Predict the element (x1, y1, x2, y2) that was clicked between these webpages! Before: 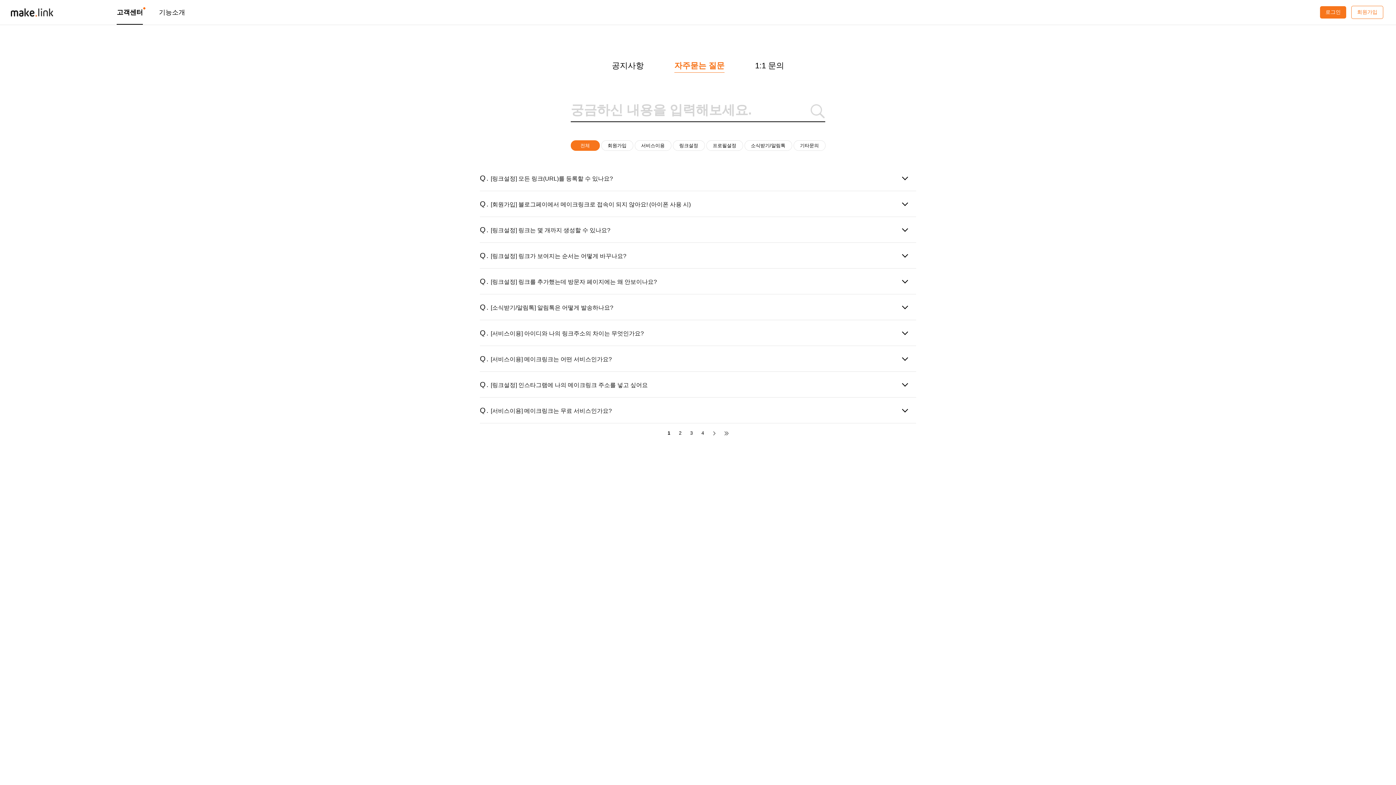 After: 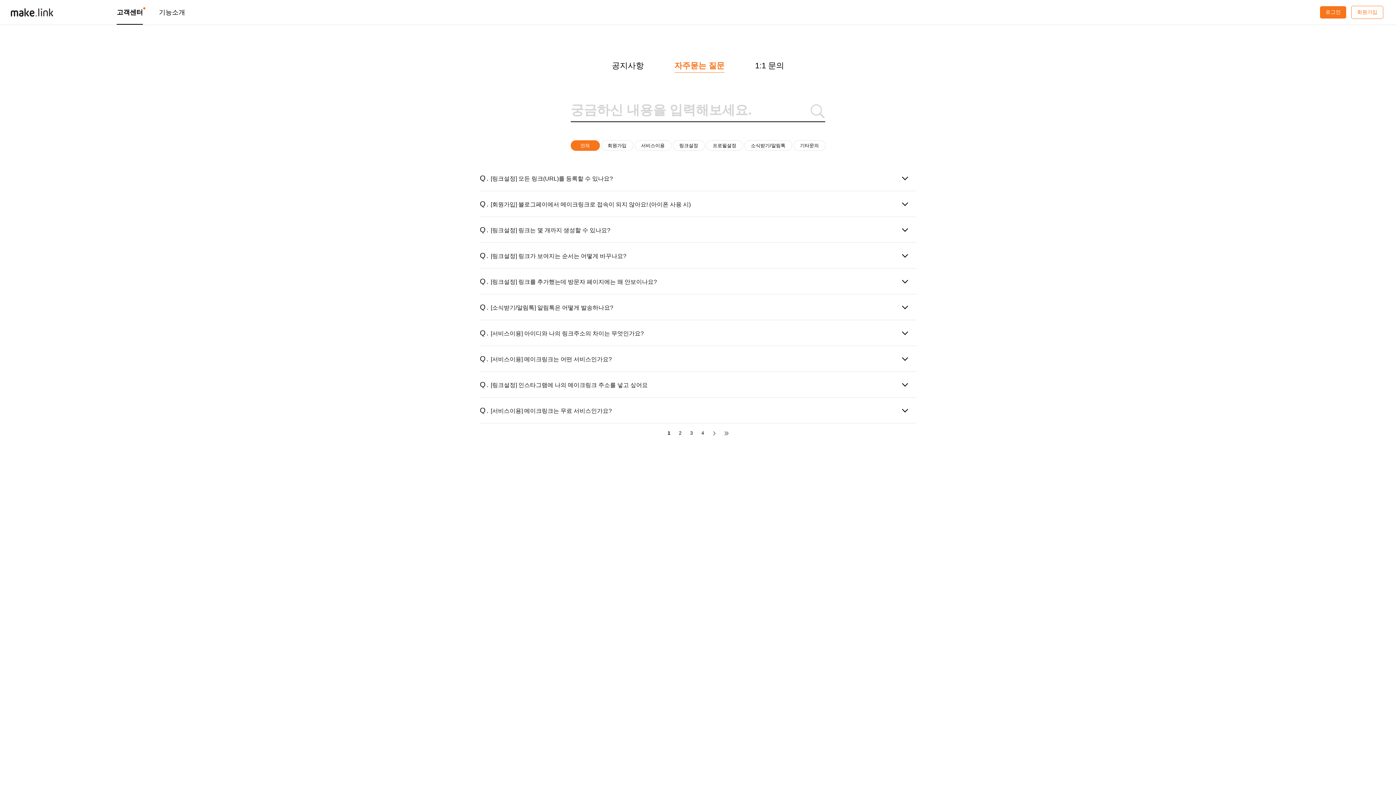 Action: label: 자주묻는 질문 bbox: (674, 61, 724, 72)